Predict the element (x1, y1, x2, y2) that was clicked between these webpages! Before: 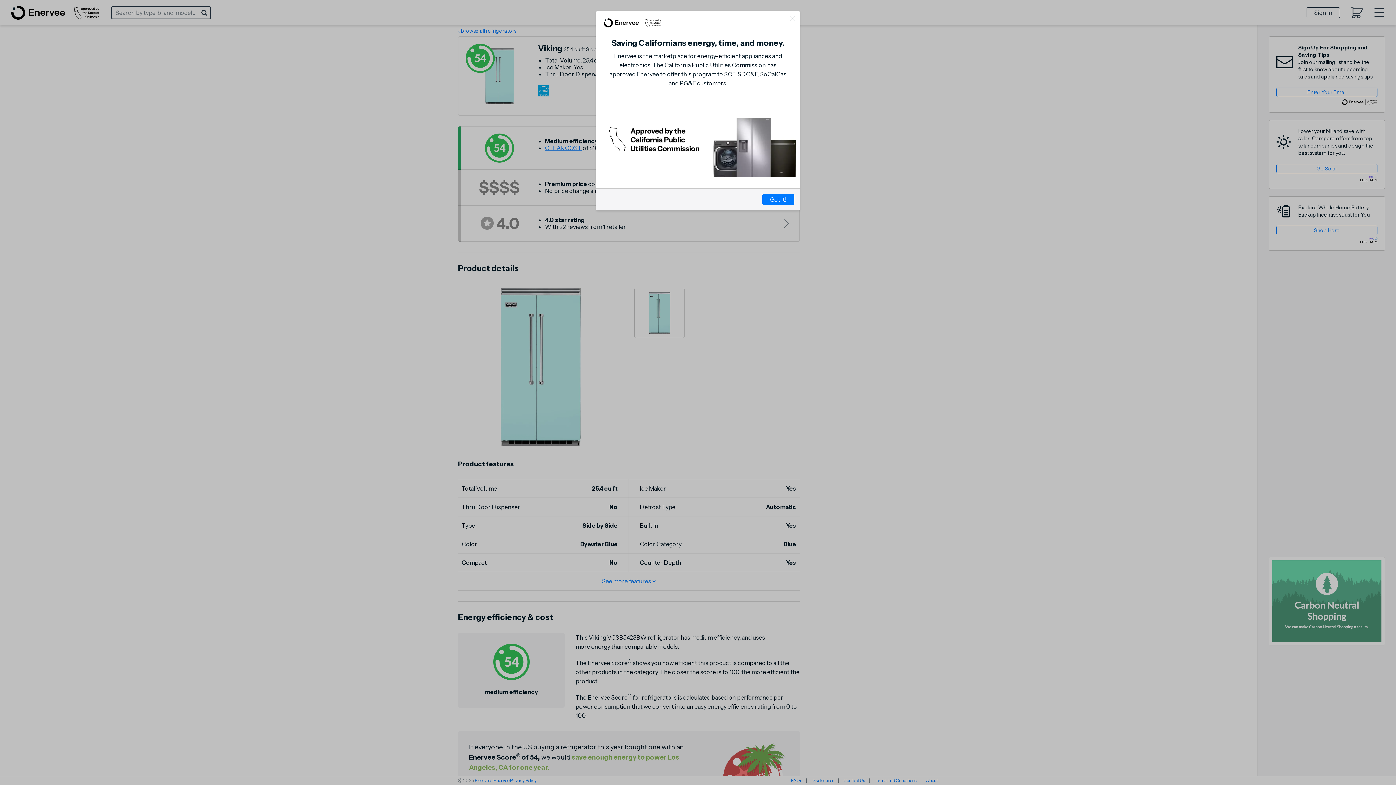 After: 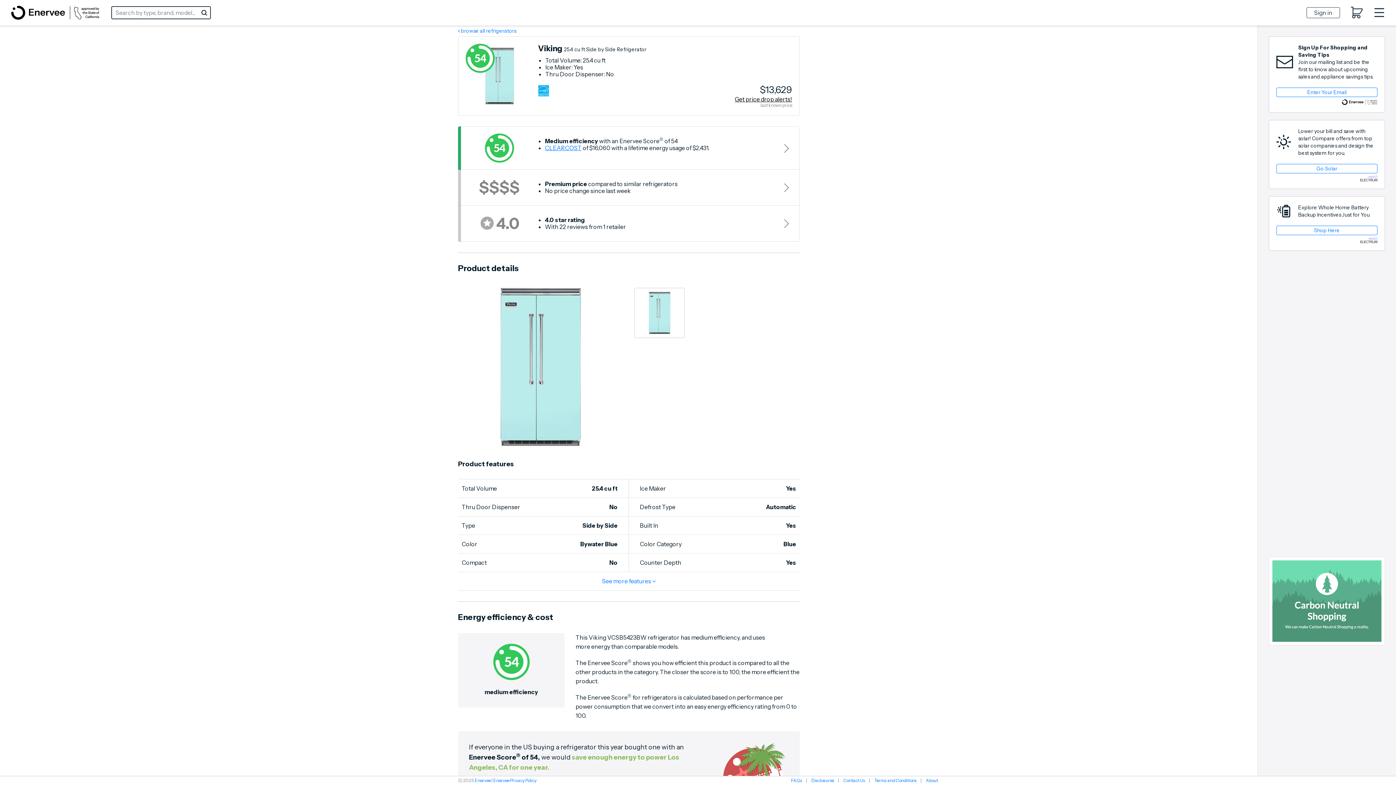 Action: label: Close bbox: (789, 14, 796, 21)